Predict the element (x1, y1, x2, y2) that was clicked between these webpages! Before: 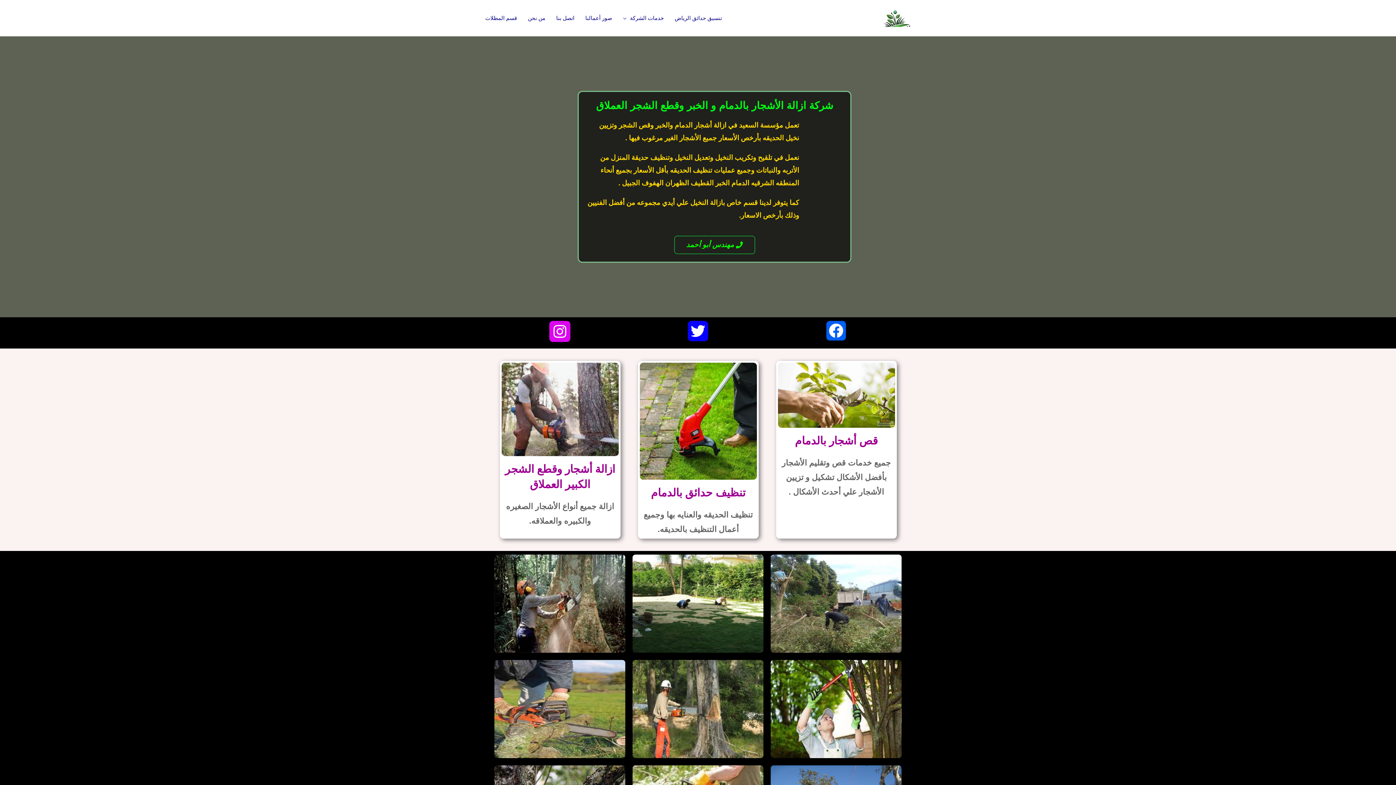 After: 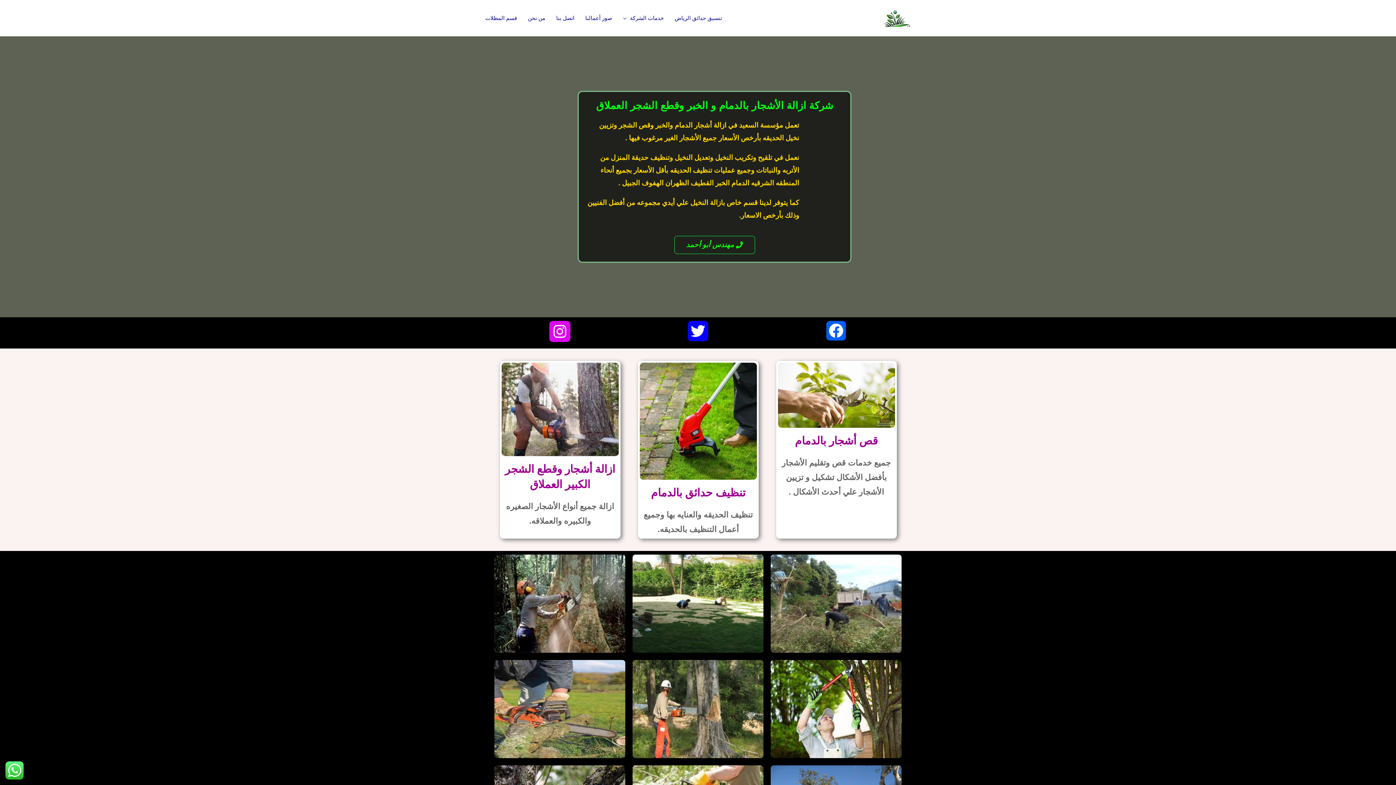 Action: label: مهندس أبو أحمد bbox: (674, 236, 755, 254)